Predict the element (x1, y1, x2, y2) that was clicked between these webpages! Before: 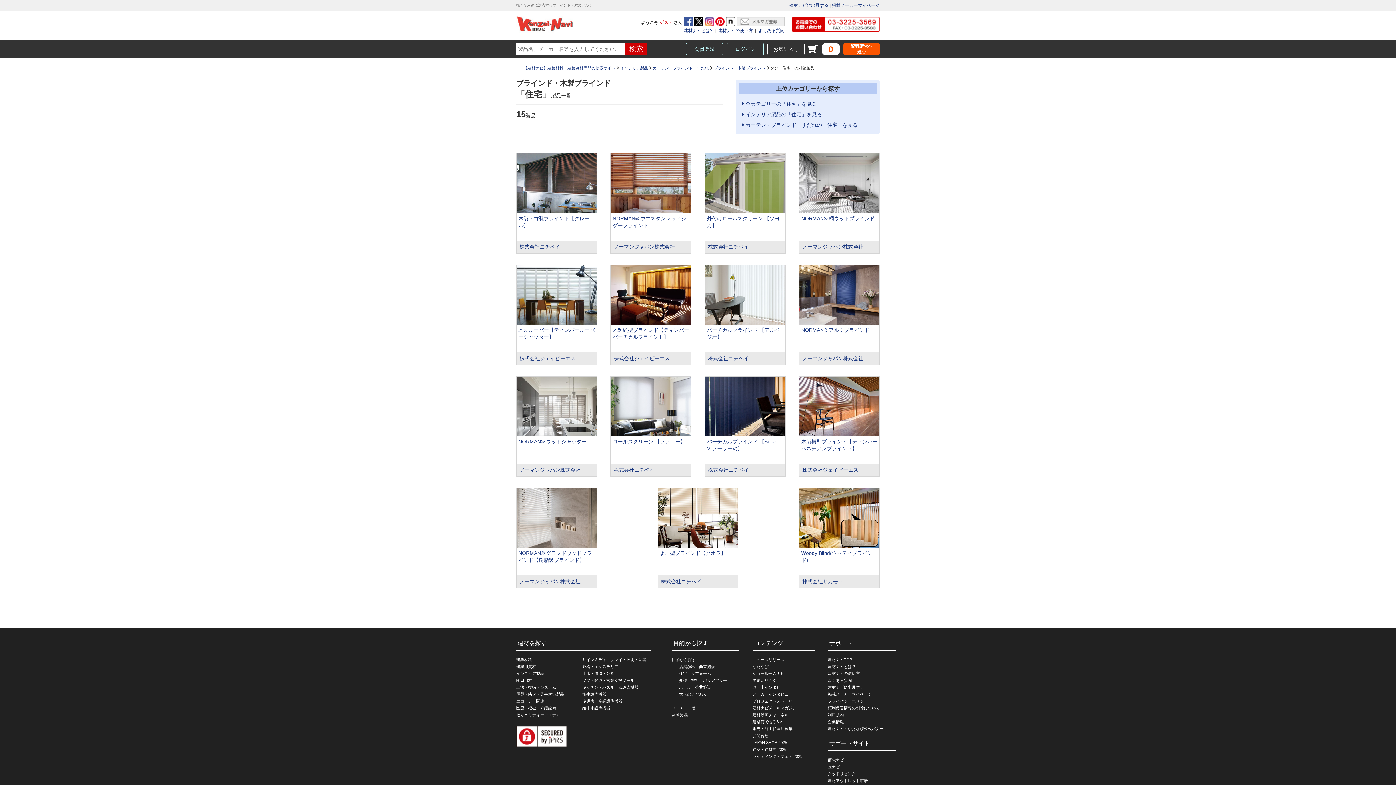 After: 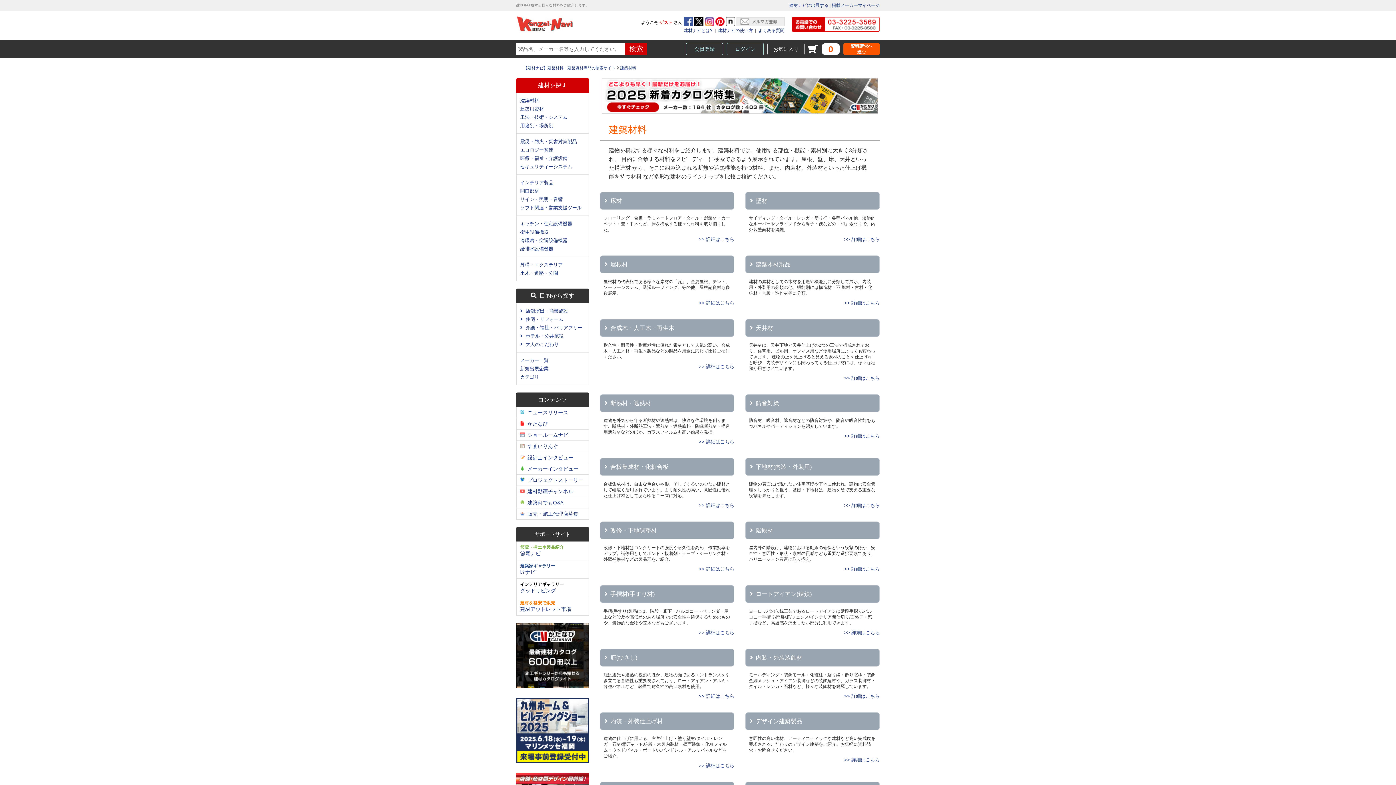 Action: bbox: (516, 656, 564, 663) label: 建築材料